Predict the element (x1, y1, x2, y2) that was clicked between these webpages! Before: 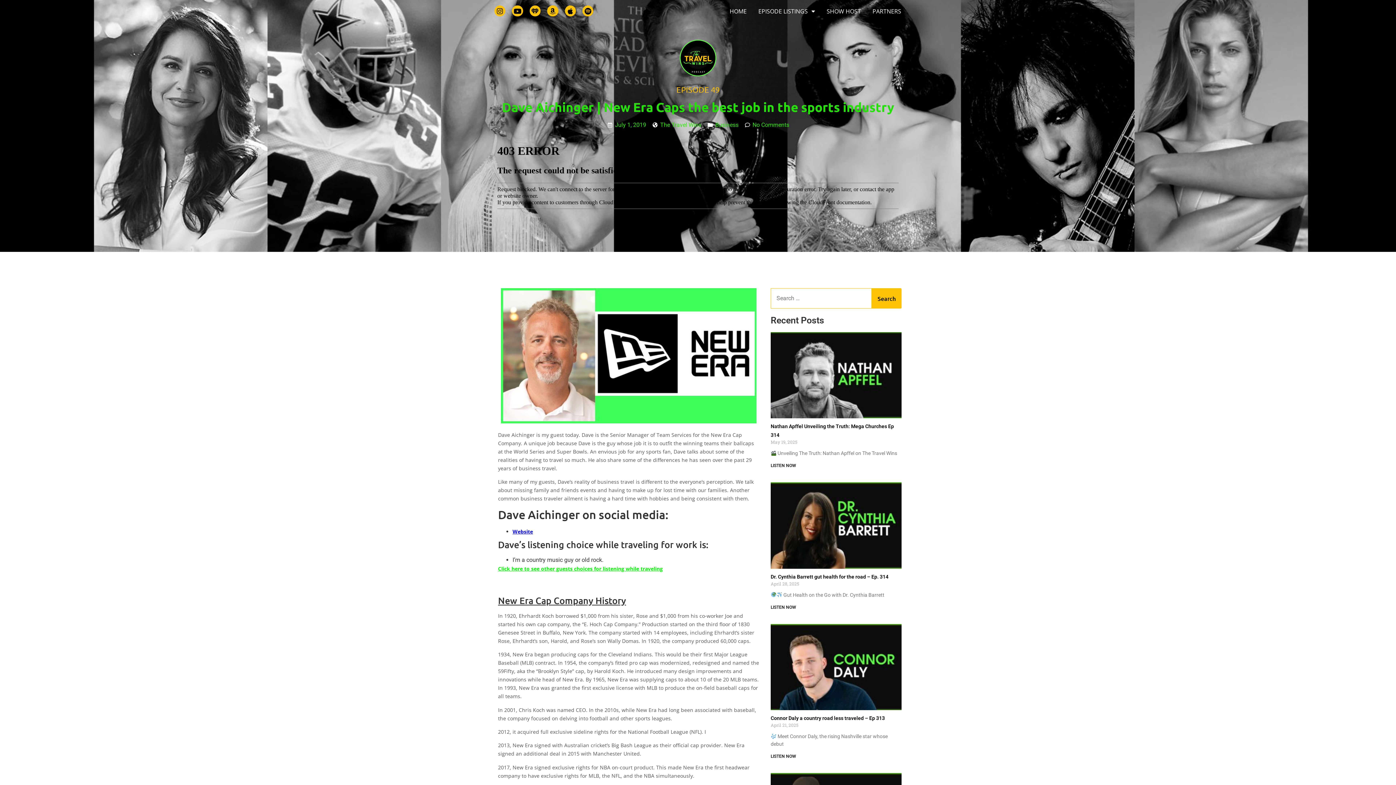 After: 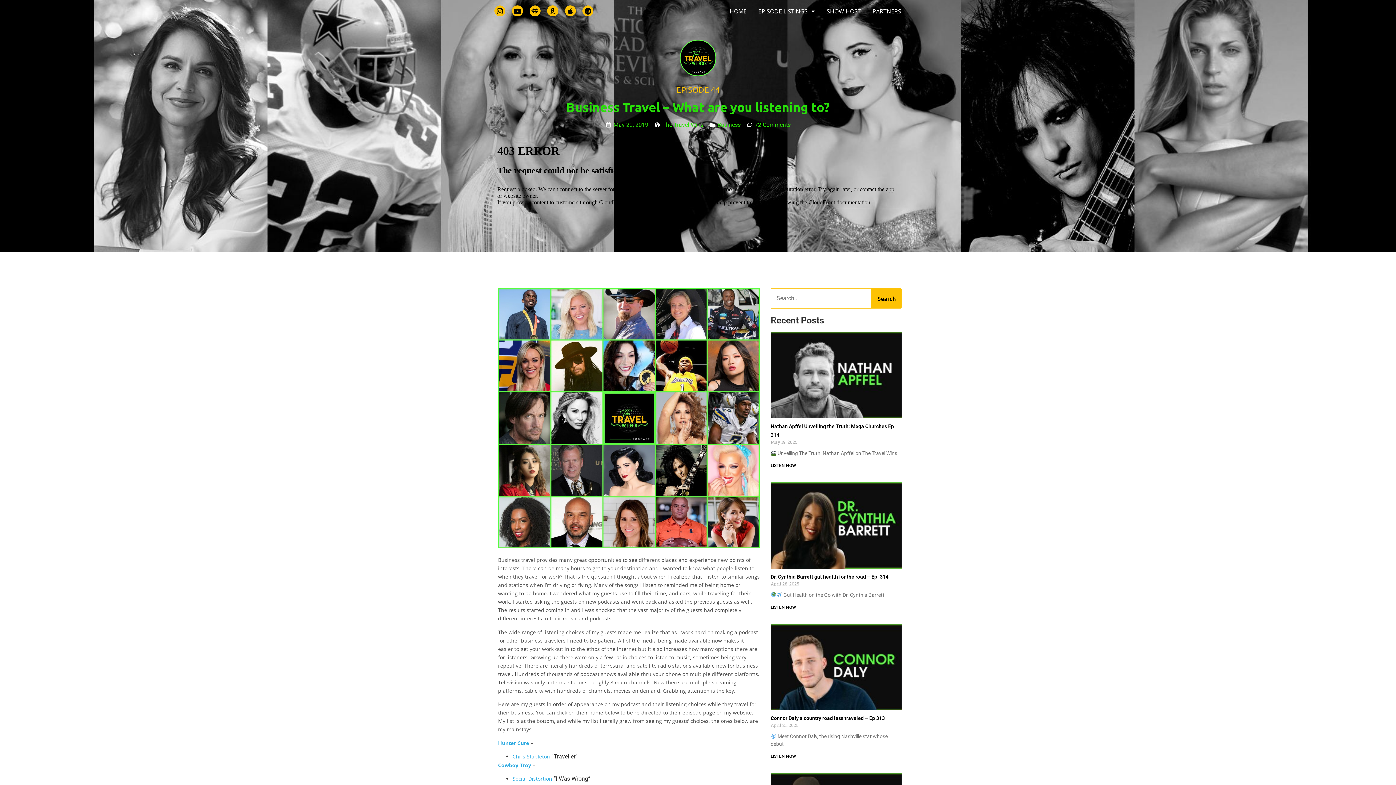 Action: bbox: (498, 565, 662, 572) label: Click here to see other guests choices for listening while traveling